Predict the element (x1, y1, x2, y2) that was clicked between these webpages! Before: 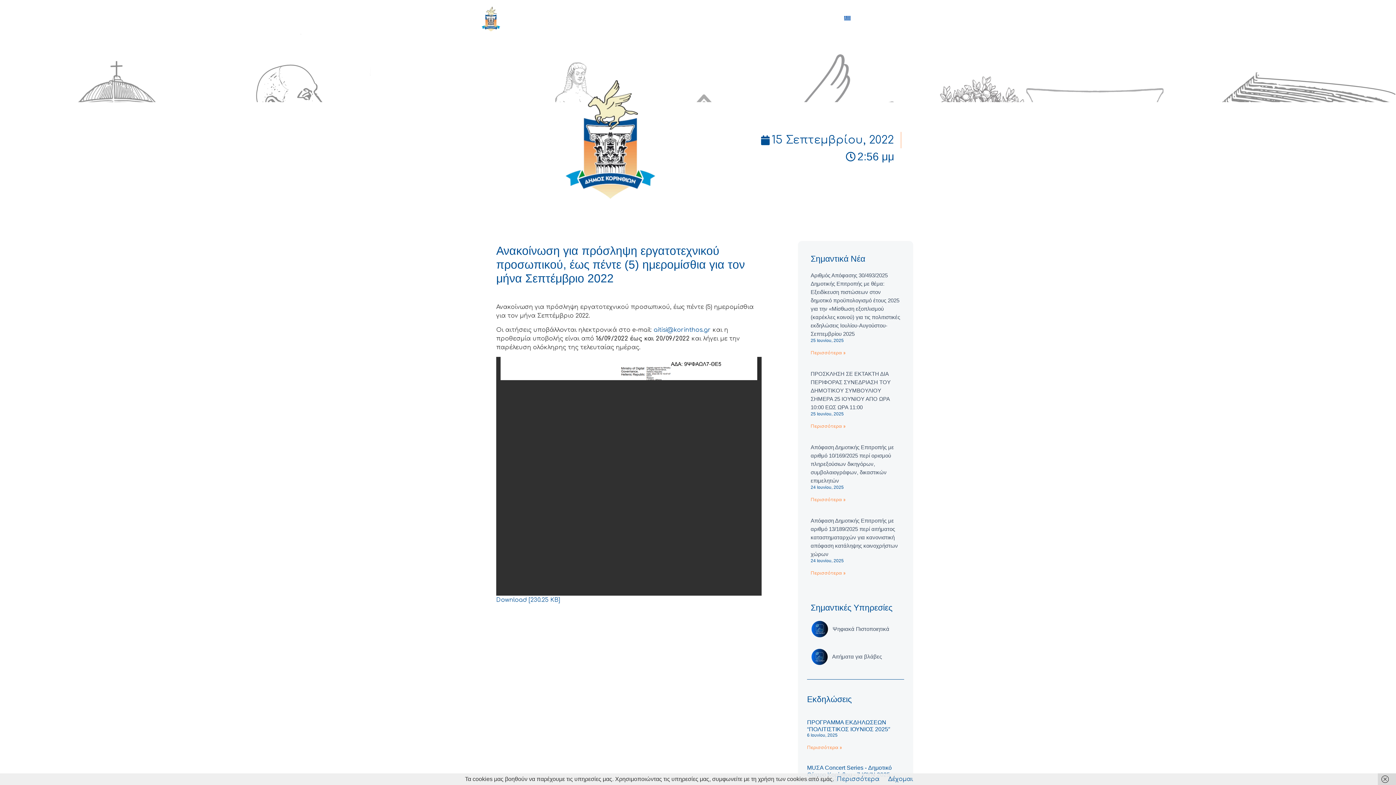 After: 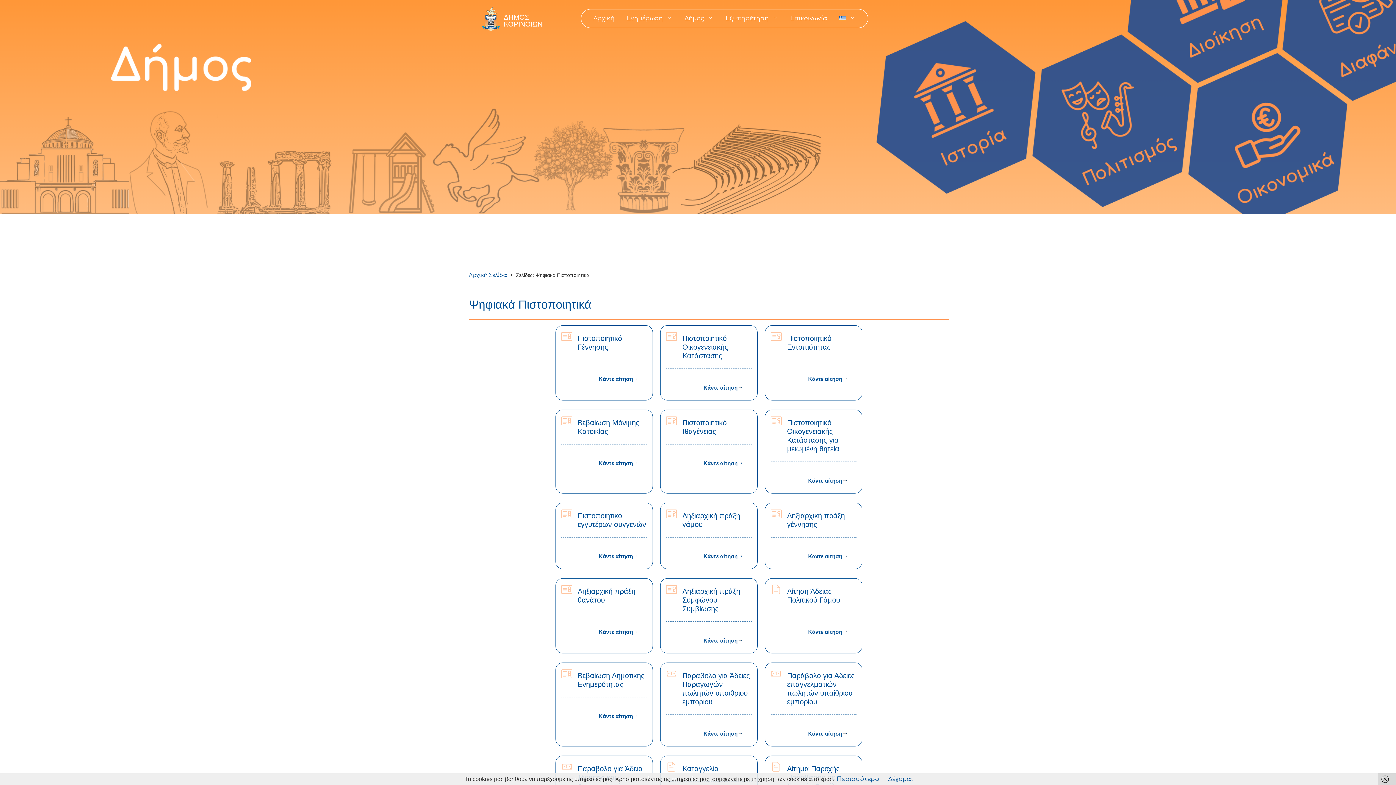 Action: bbox: (810, 633, 829, 640)